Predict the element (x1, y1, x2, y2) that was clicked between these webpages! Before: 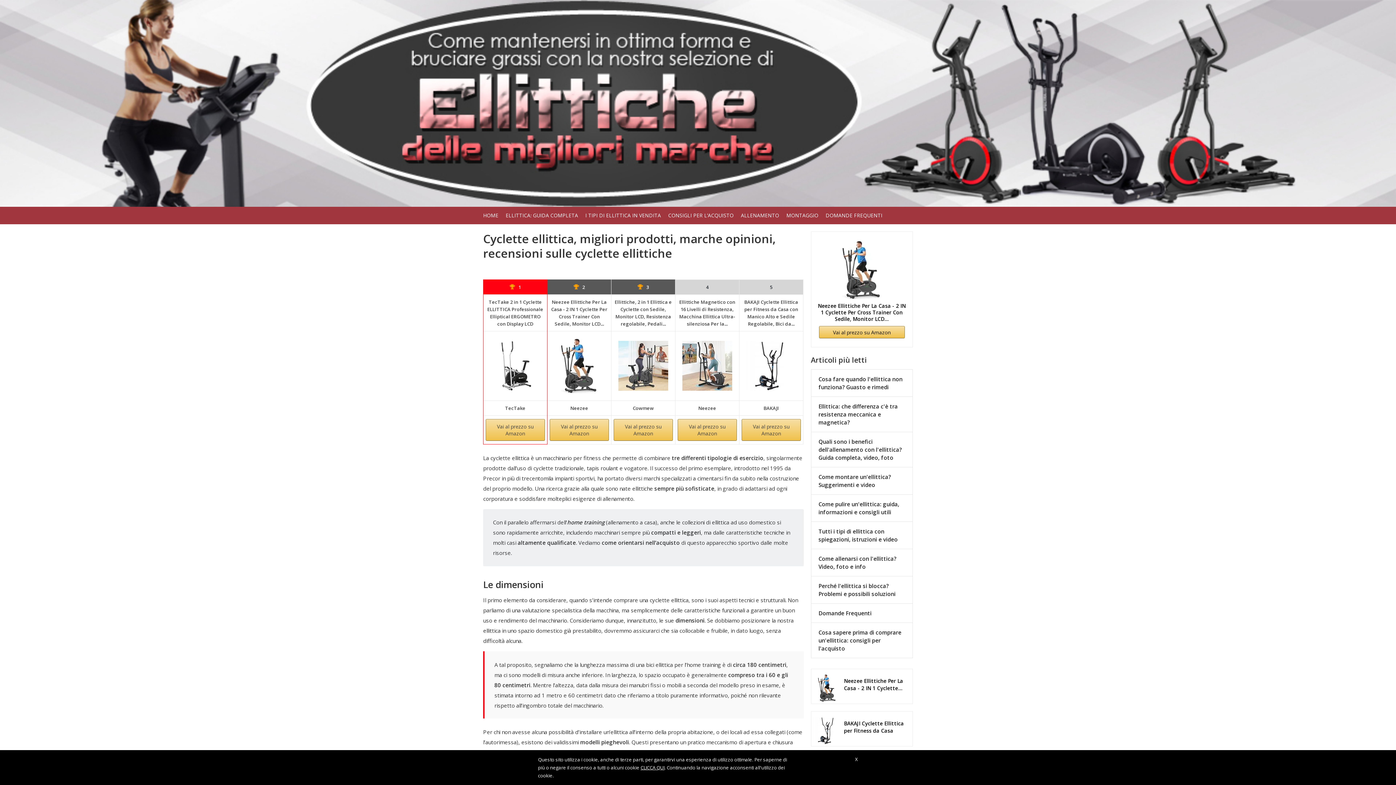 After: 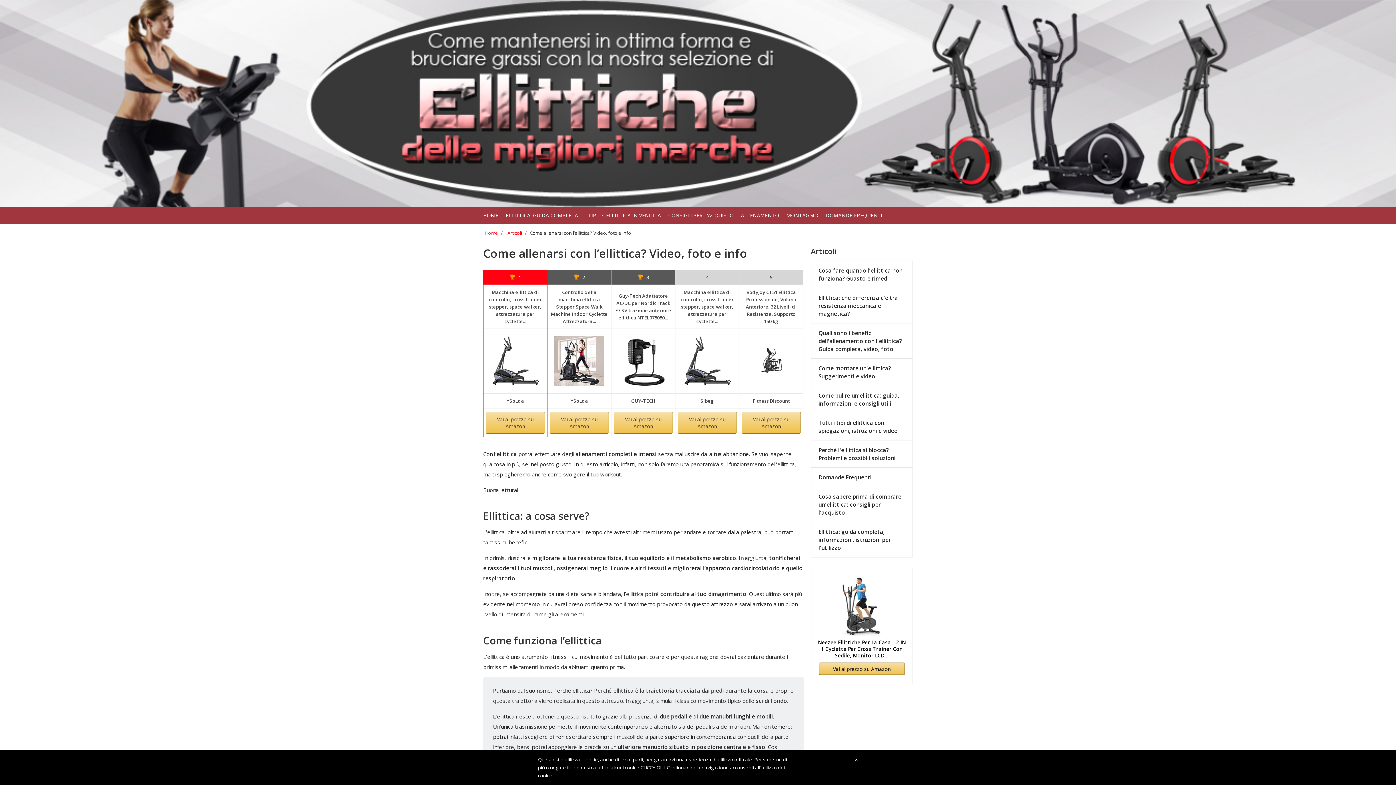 Action: label: Come allenarsi con l'ellittica? Video, foto e info bbox: (818, 554, 905, 570)